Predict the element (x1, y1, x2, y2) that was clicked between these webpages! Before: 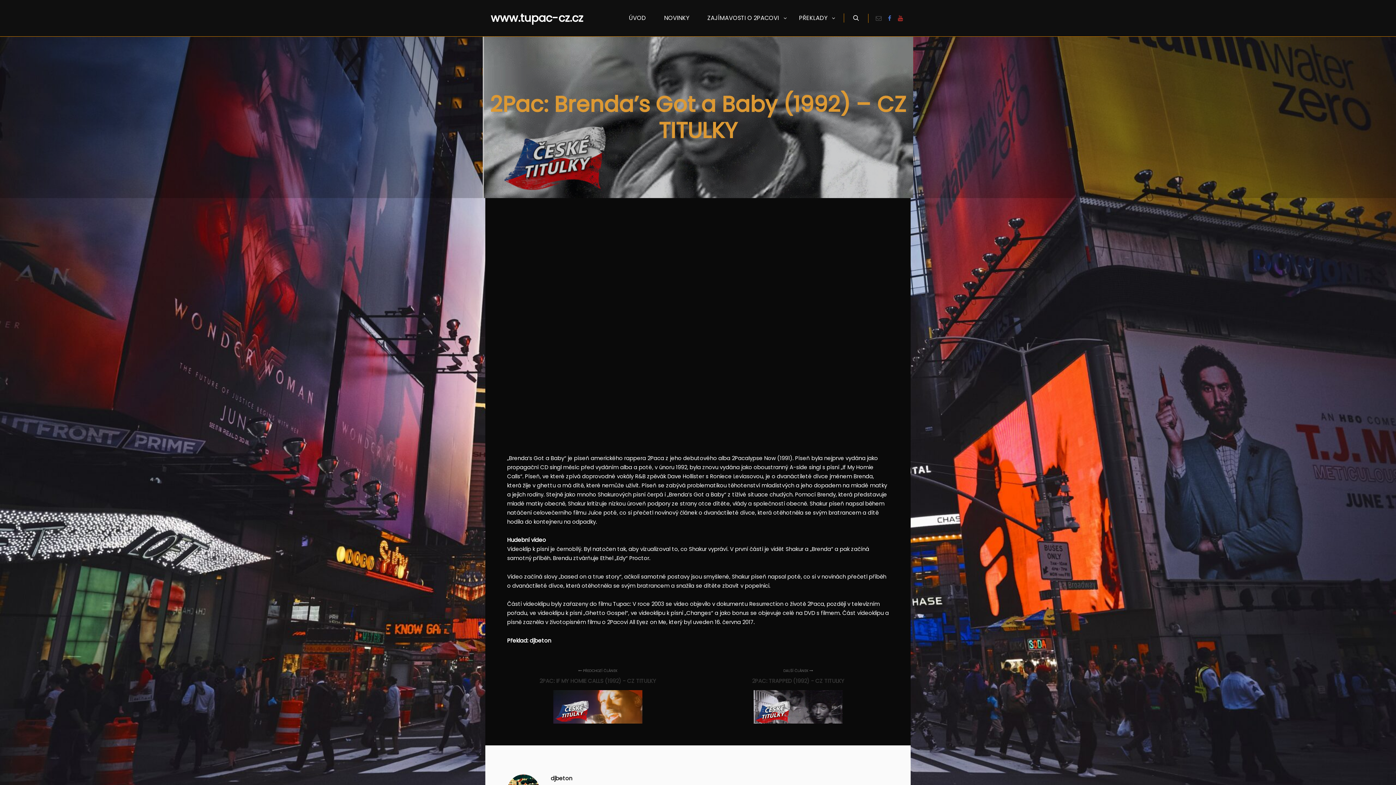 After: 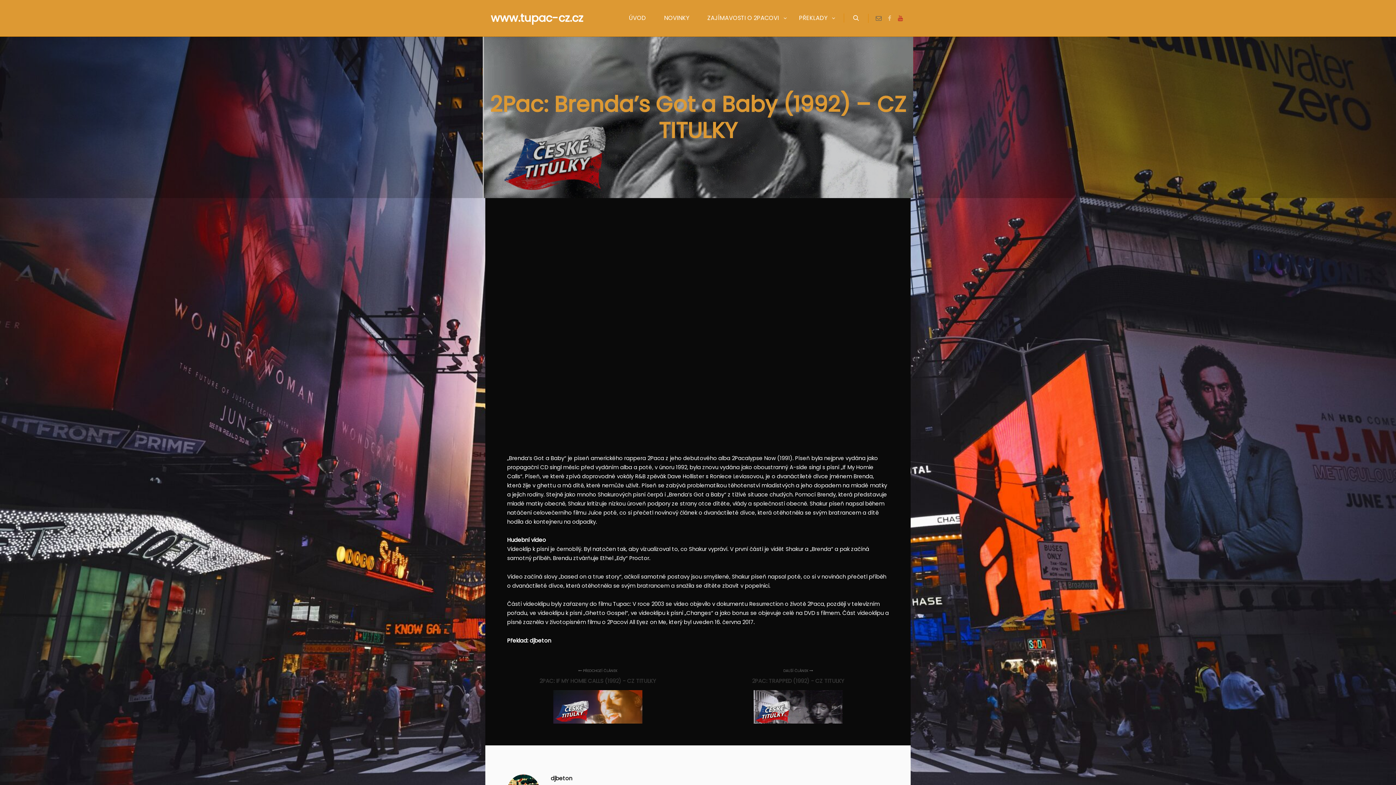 Action: bbox: (885, 13, 894, 22)